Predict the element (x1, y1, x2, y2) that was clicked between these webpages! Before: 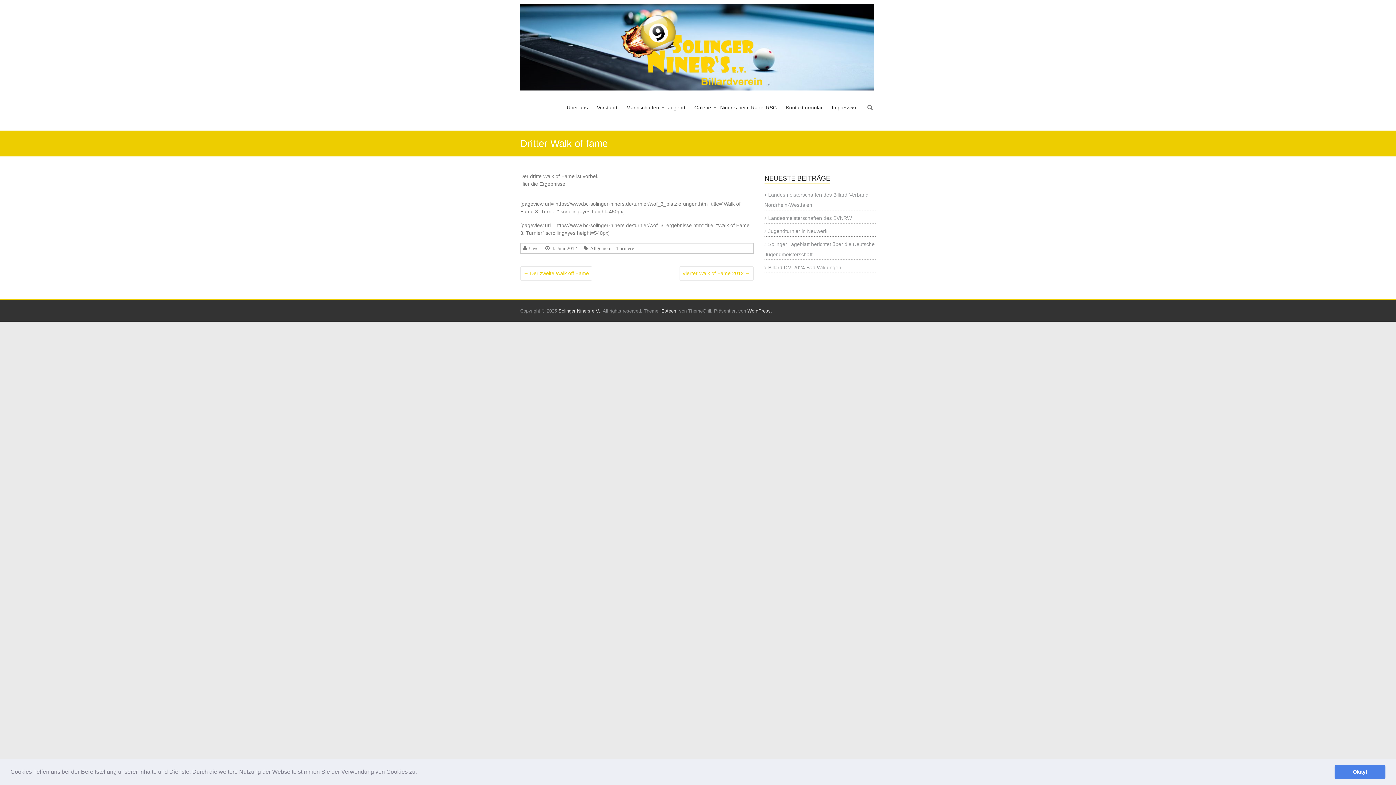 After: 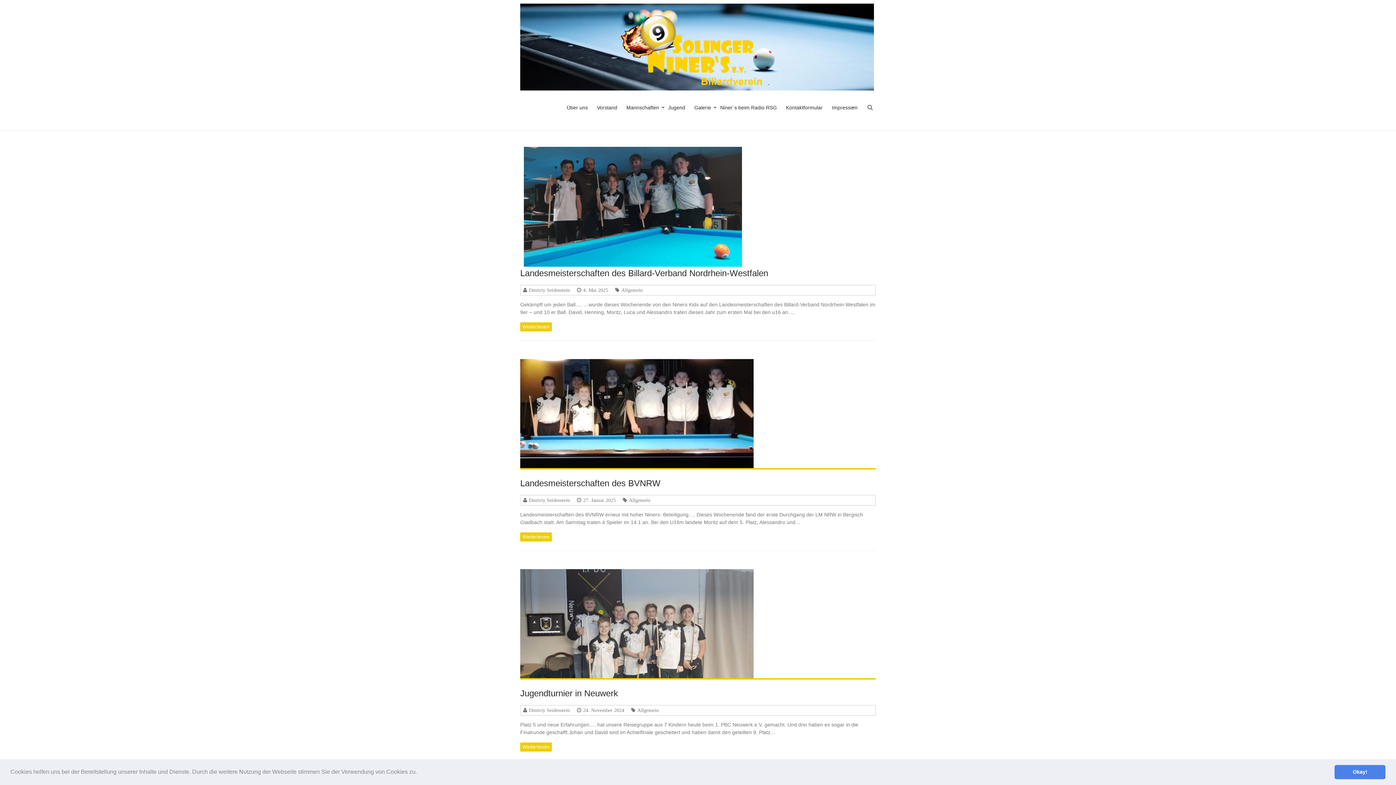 Action: bbox: (520, 3, 874, 90)